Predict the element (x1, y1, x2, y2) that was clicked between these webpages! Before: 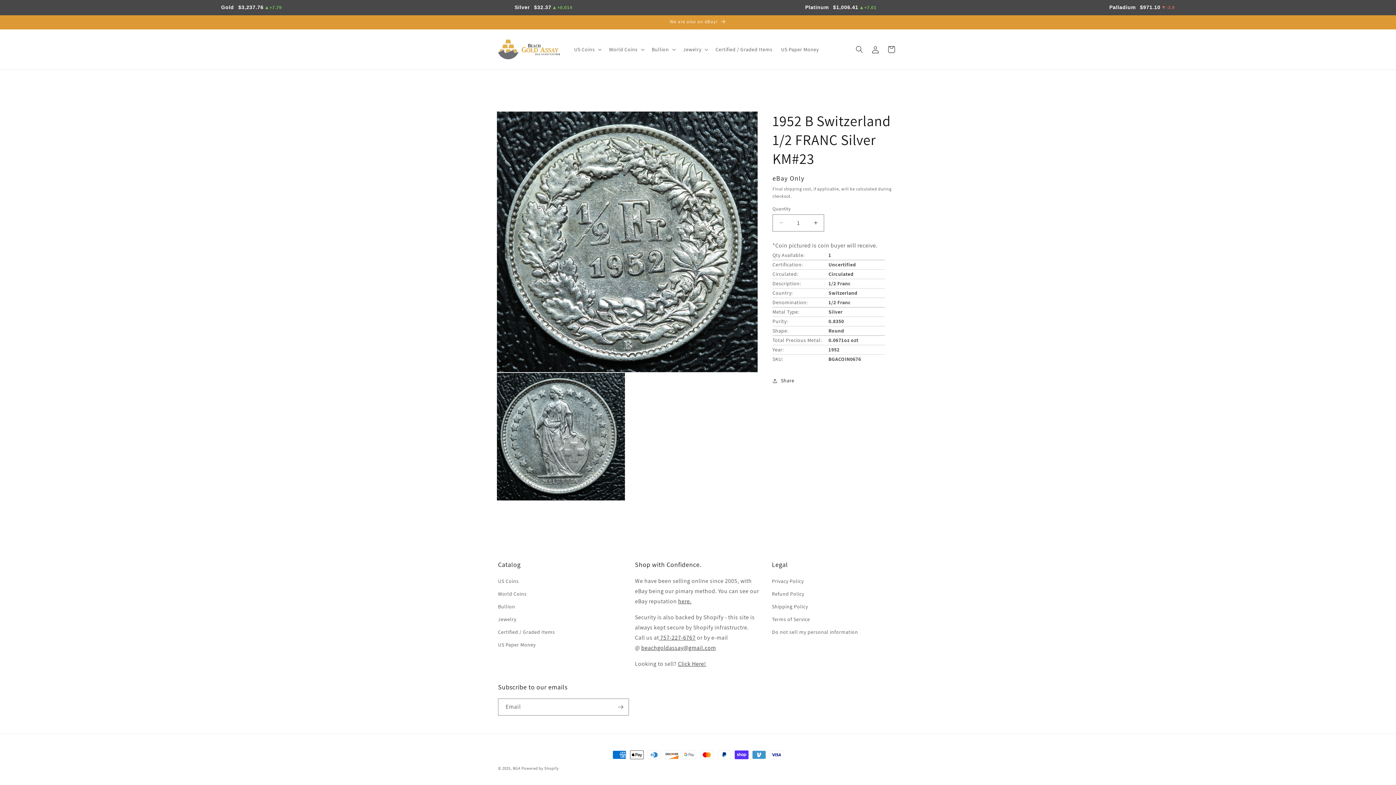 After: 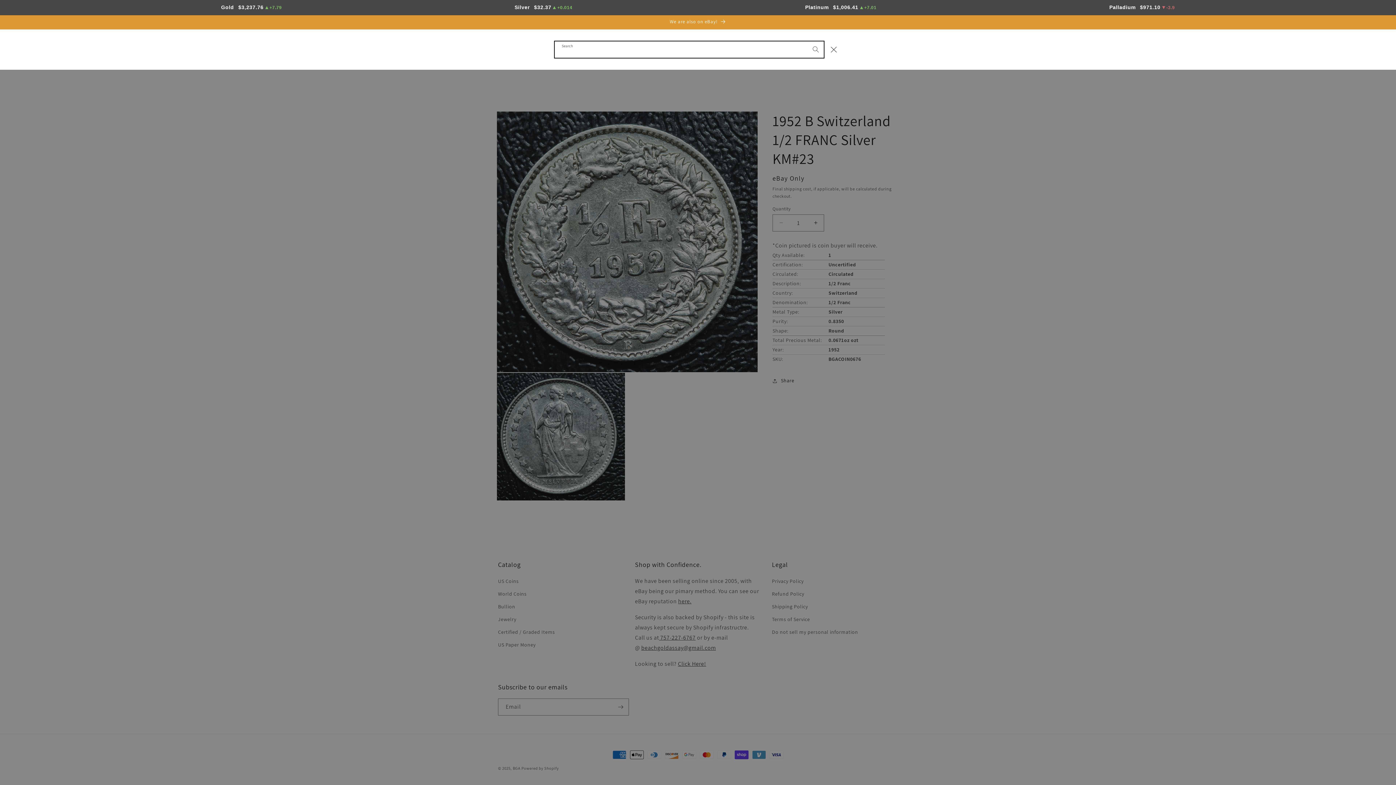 Action: label: Search bbox: (851, 41, 867, 57)